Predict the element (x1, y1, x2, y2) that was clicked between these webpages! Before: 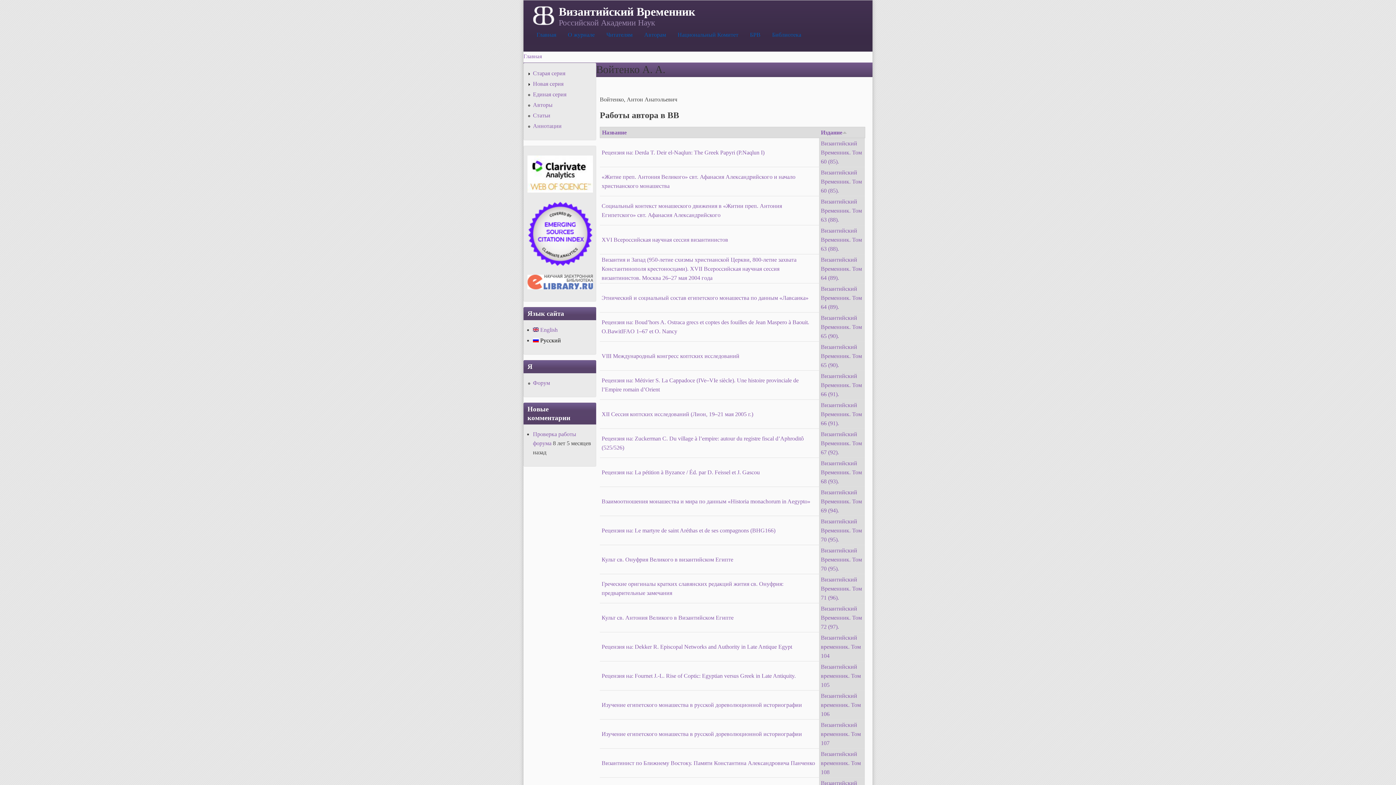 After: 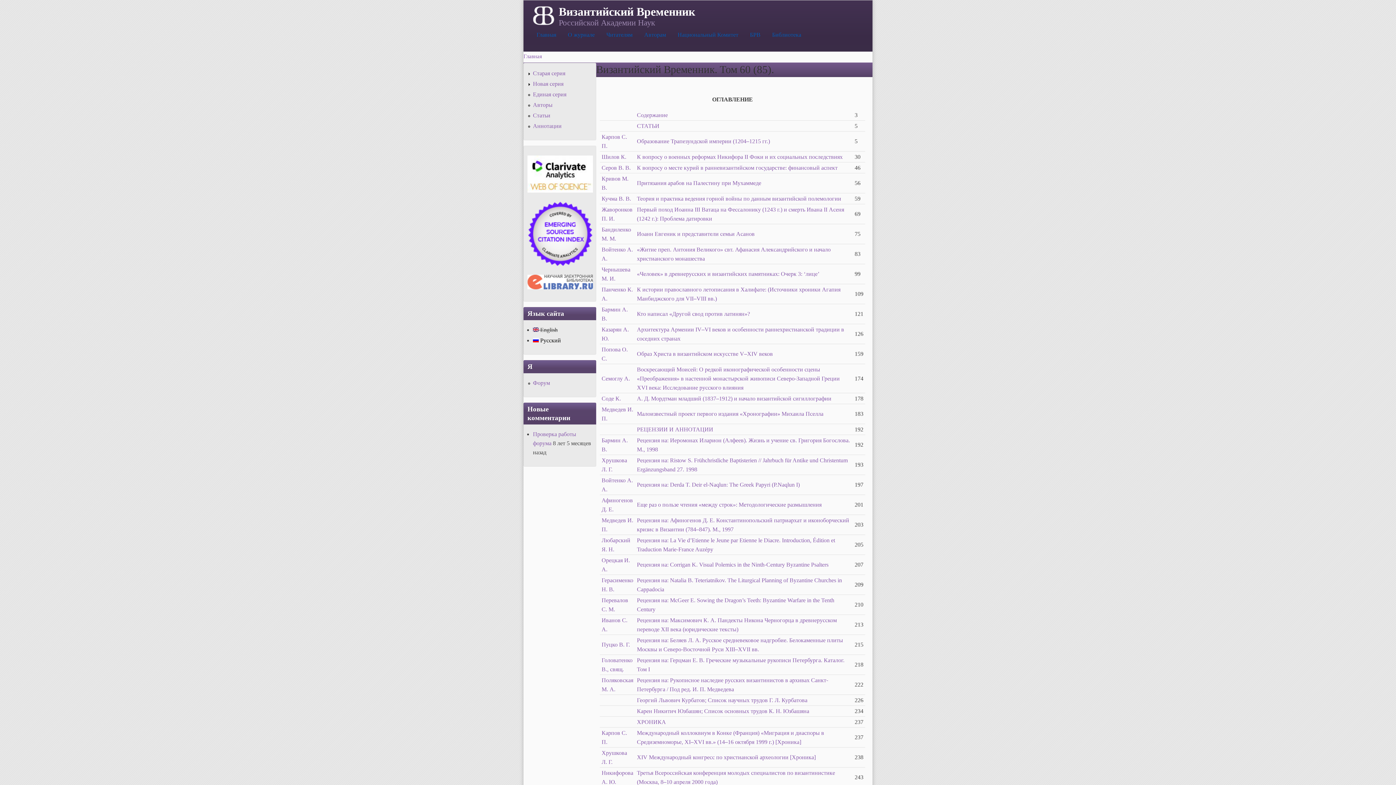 Action: bbox: (821, 140, 862, 164) label: Византийский Временник. Том 60 (85).